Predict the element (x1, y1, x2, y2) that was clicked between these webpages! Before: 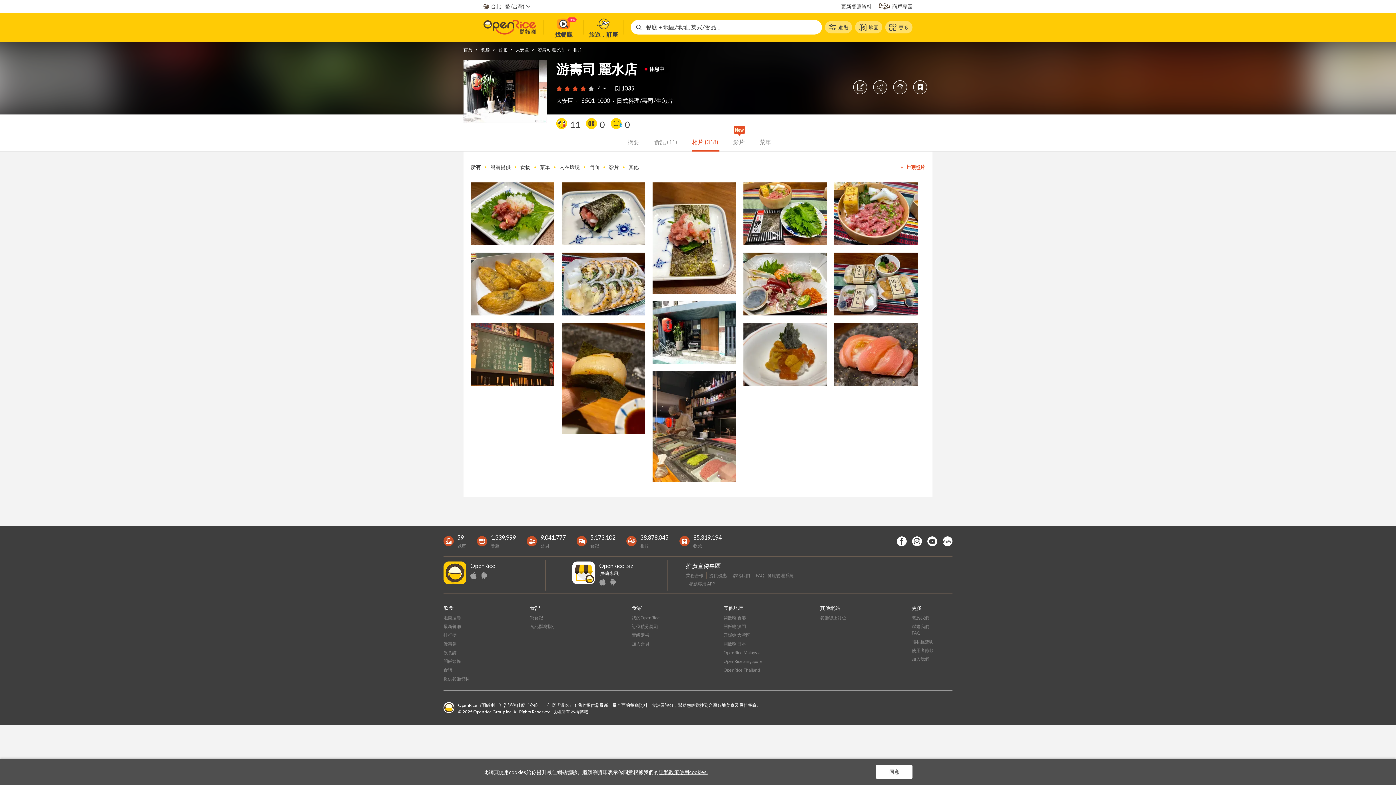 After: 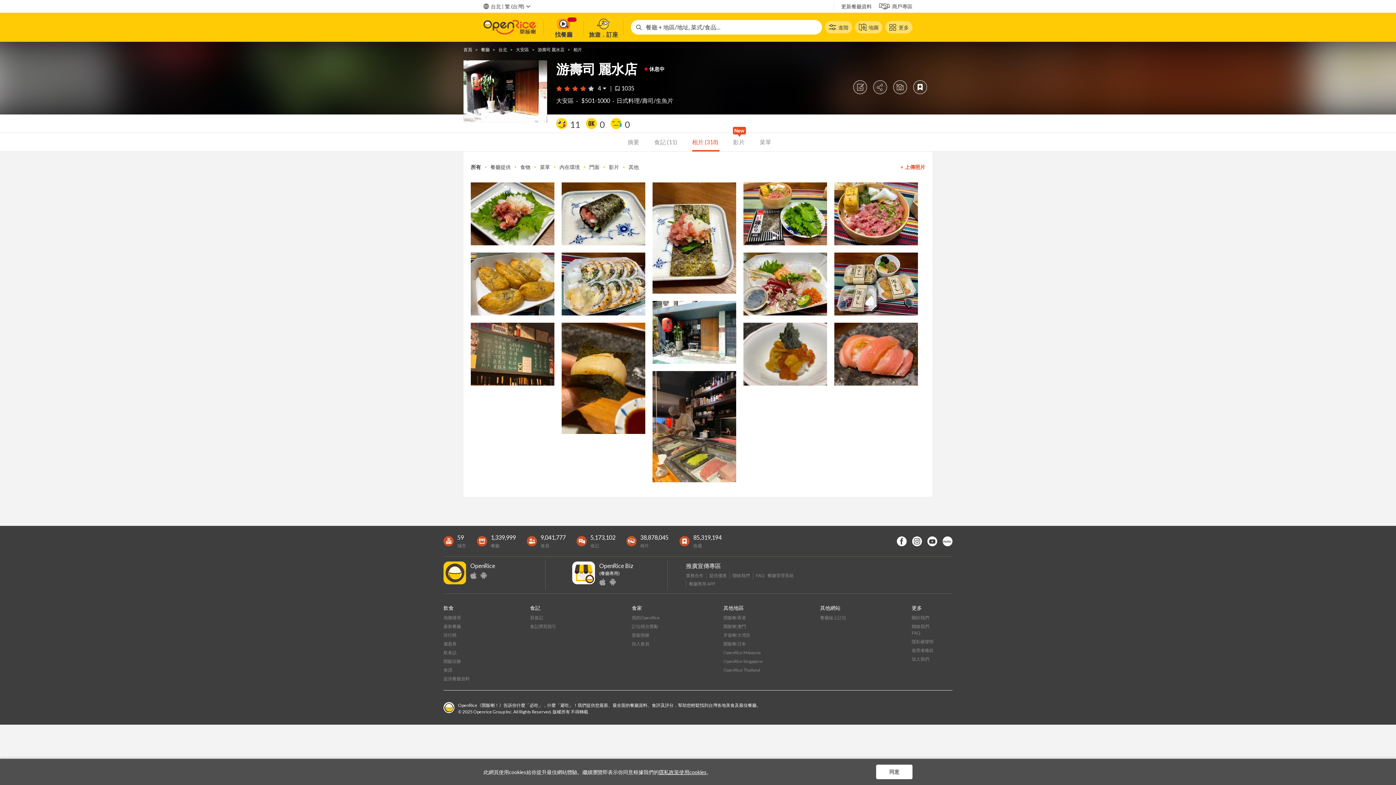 Action: bbox: (599, 561, 633, 577) label: OpenRice Biz
(餐廳專用)